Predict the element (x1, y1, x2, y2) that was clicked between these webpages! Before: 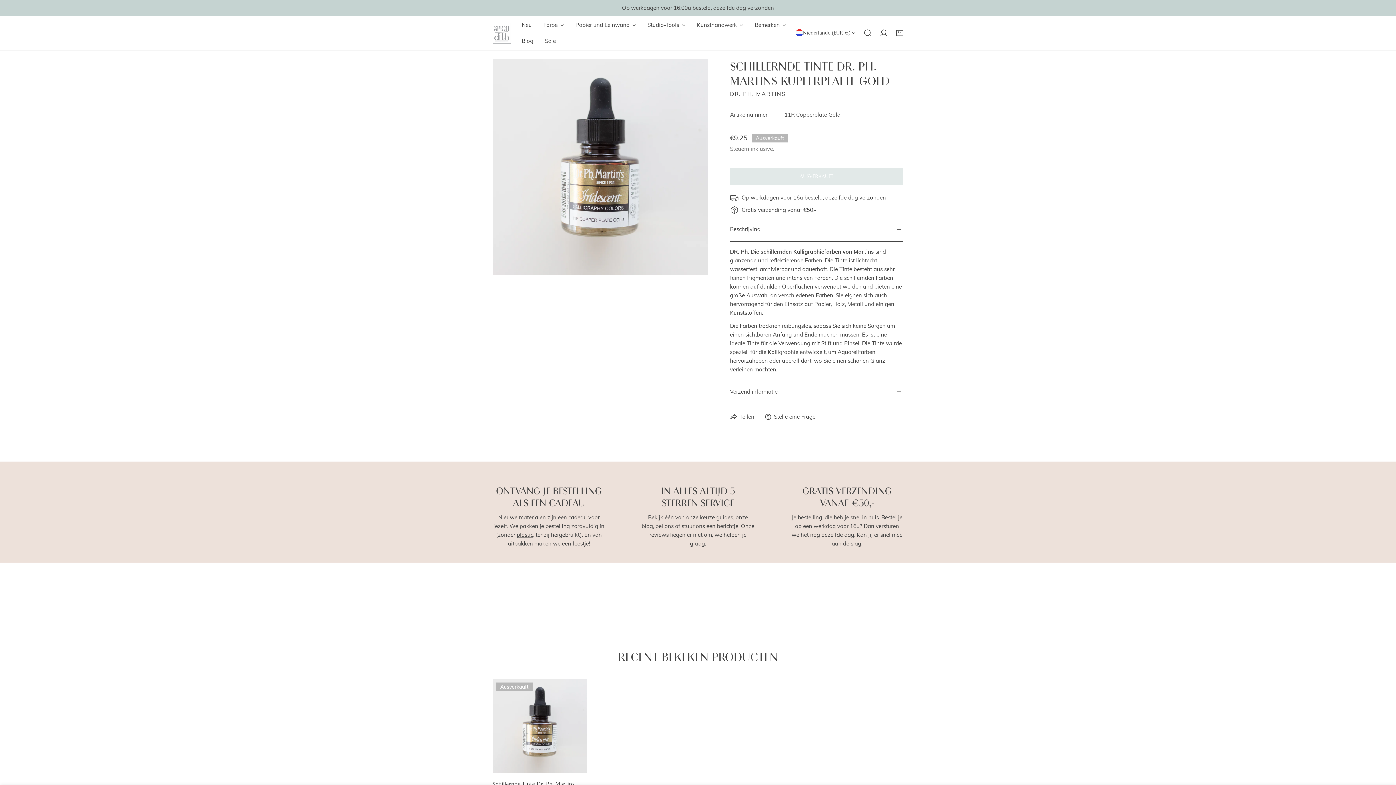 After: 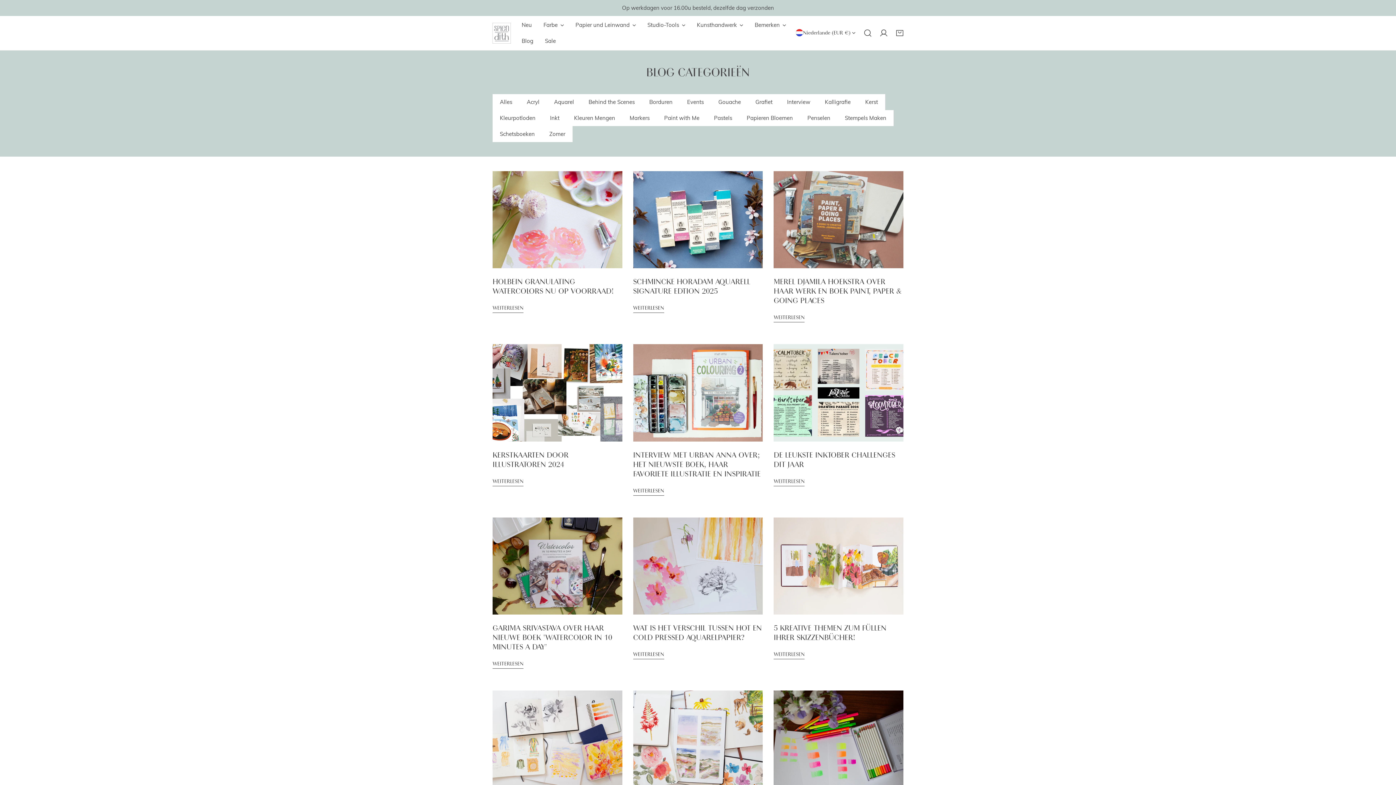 Action: label: Blog bbox: (516, 33, 539, 49)